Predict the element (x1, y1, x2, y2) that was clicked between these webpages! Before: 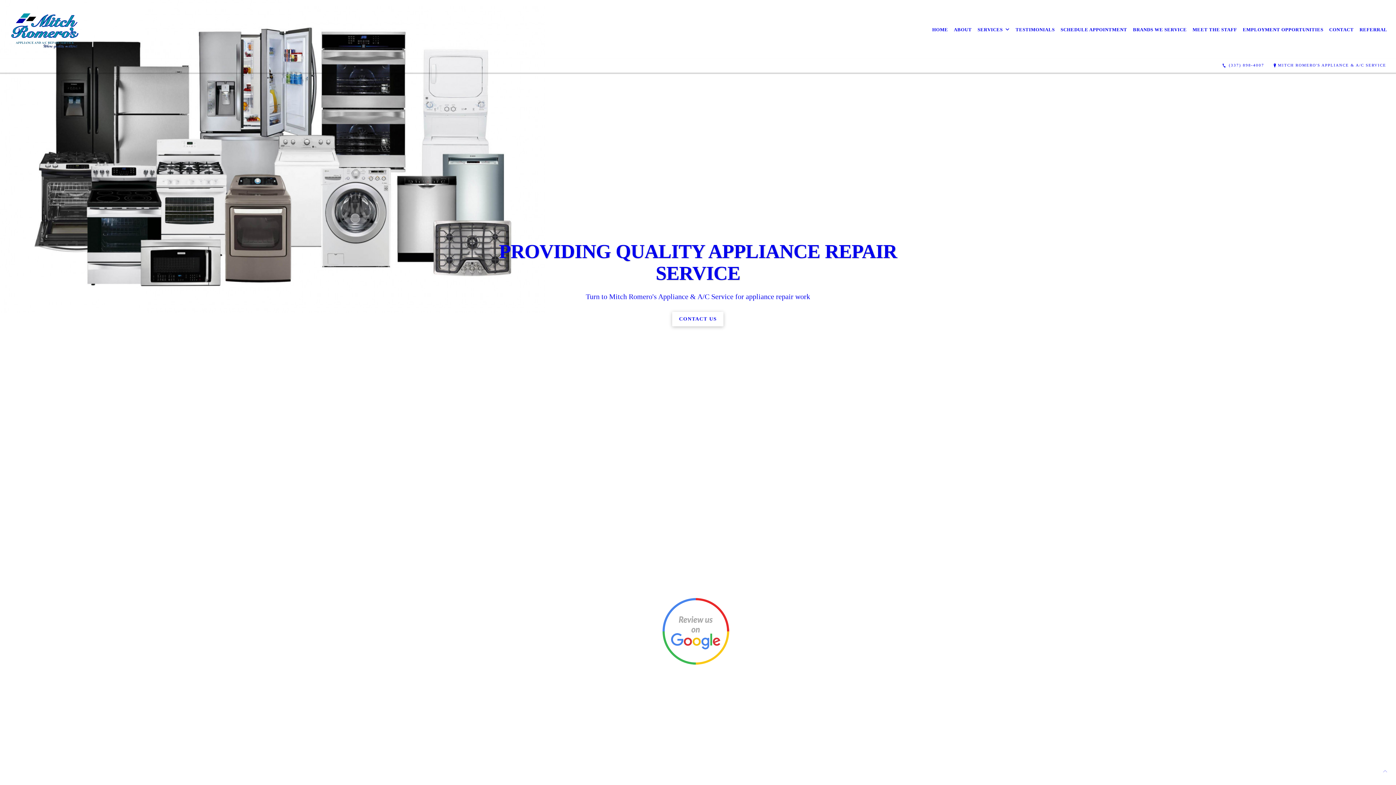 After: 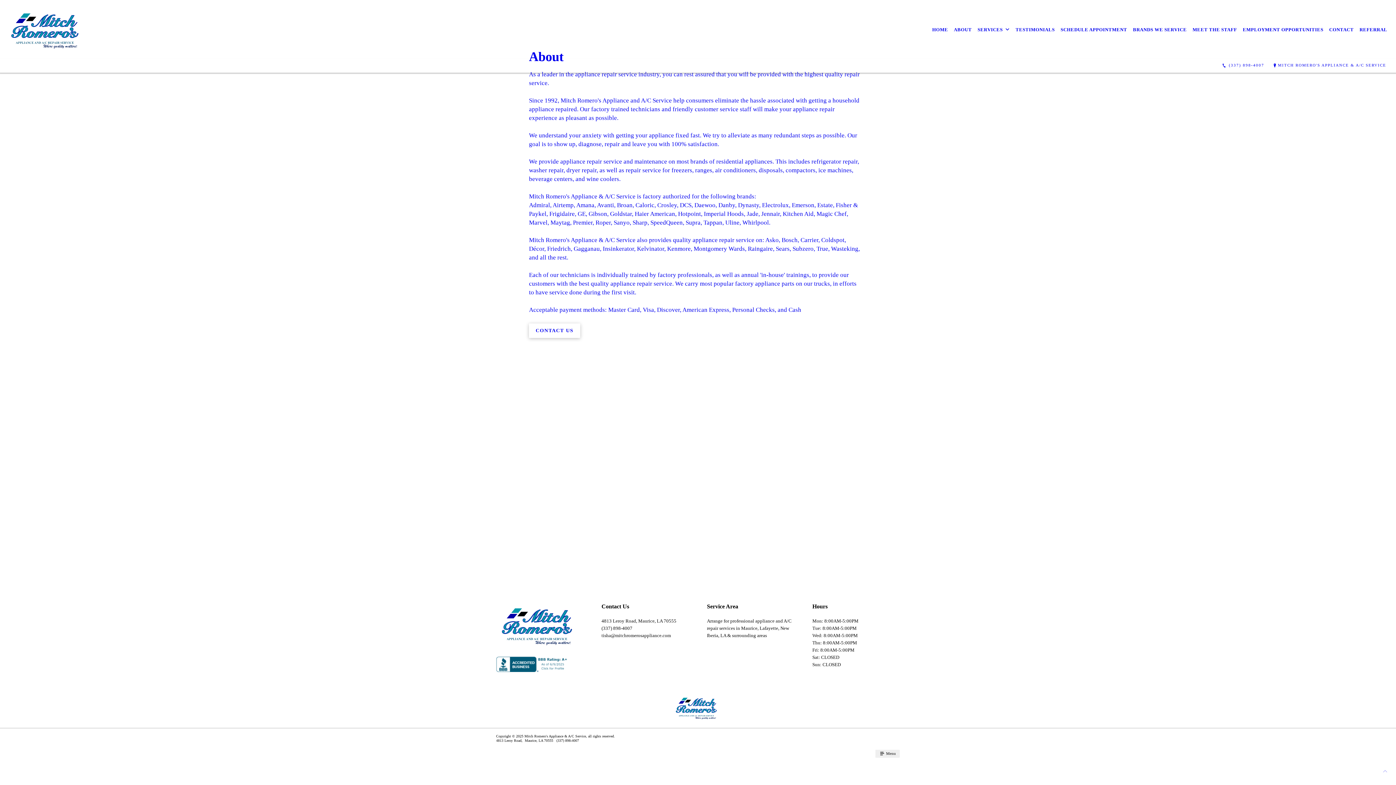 Action: bbox: (951, 21, 974, 37) label: ABOUT